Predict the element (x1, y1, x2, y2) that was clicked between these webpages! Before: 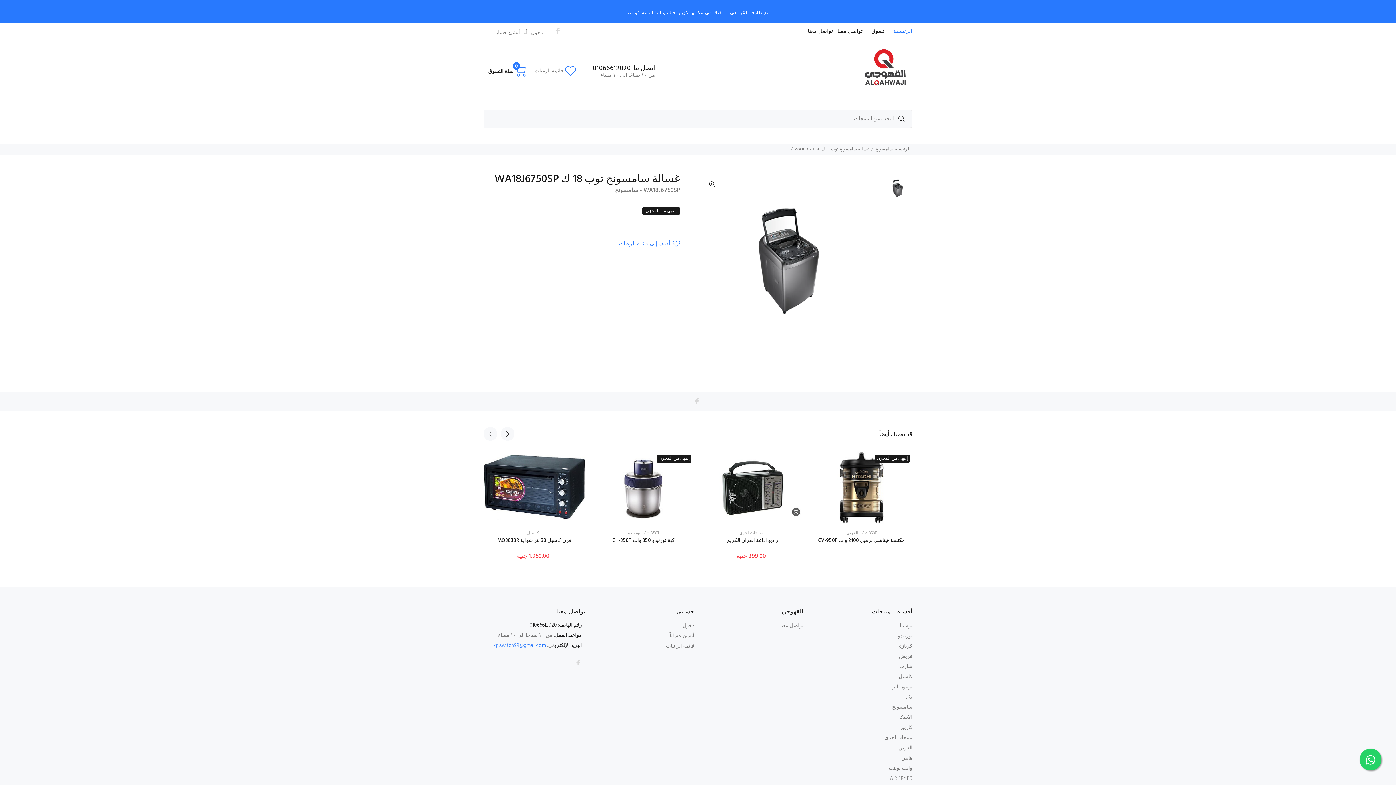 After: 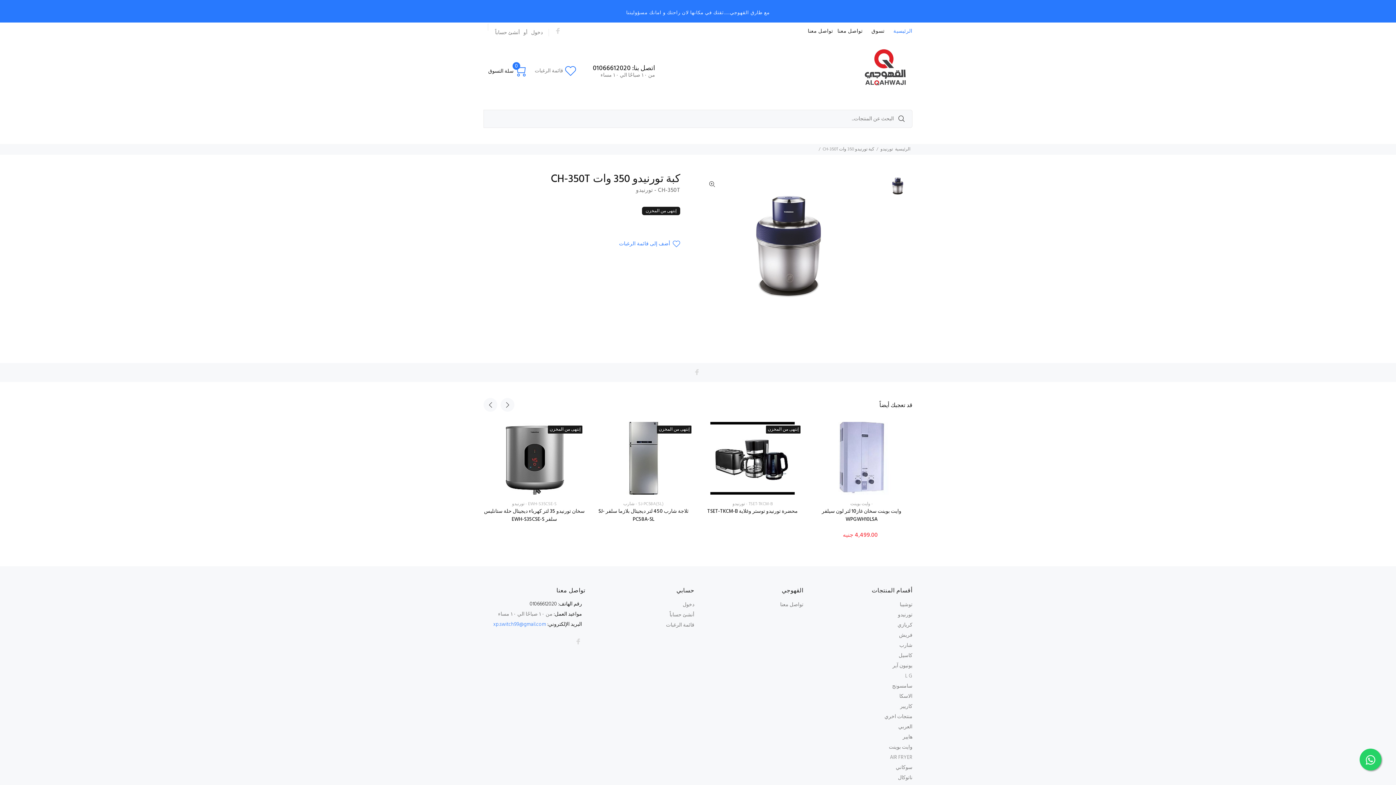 Action: bbox: (592, 442, 694, 533) label: إنتهى من المخزن